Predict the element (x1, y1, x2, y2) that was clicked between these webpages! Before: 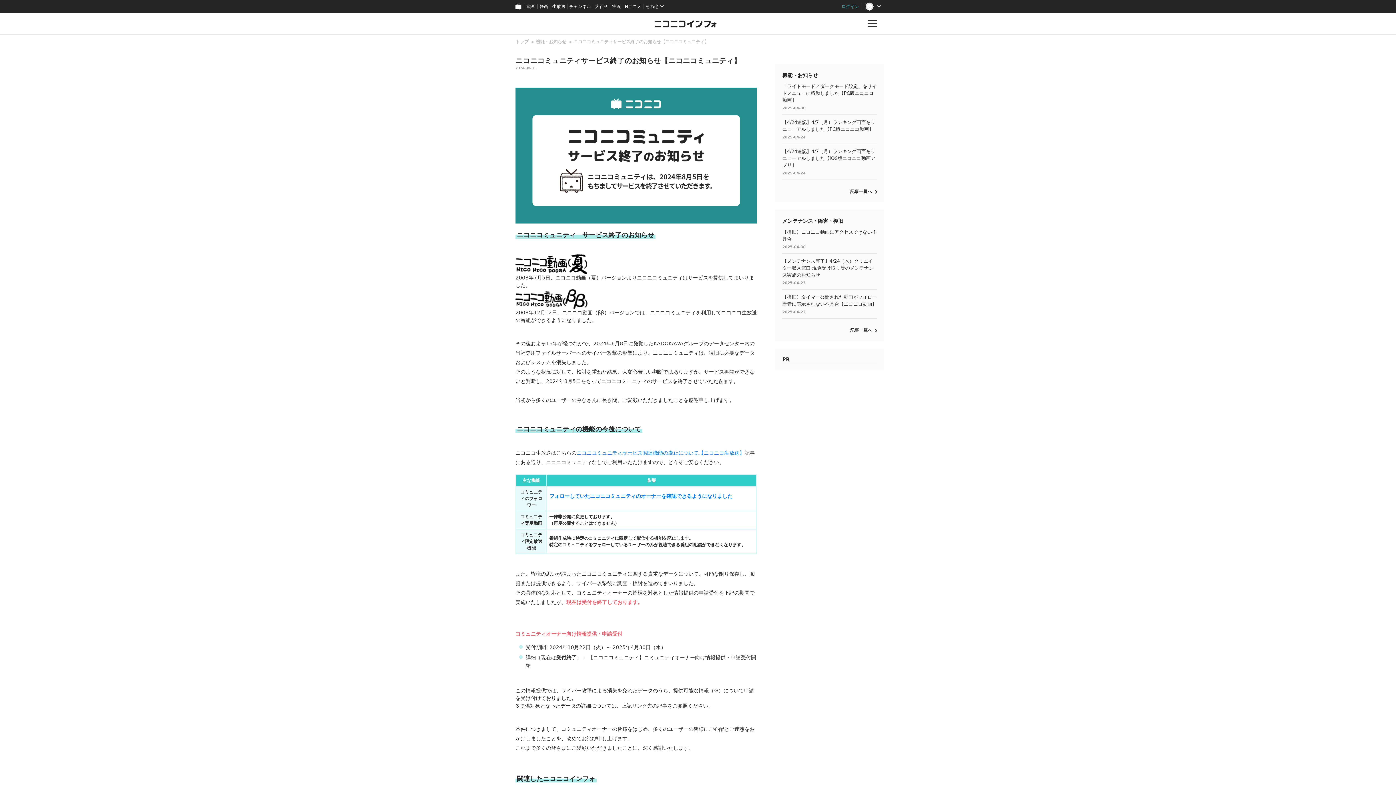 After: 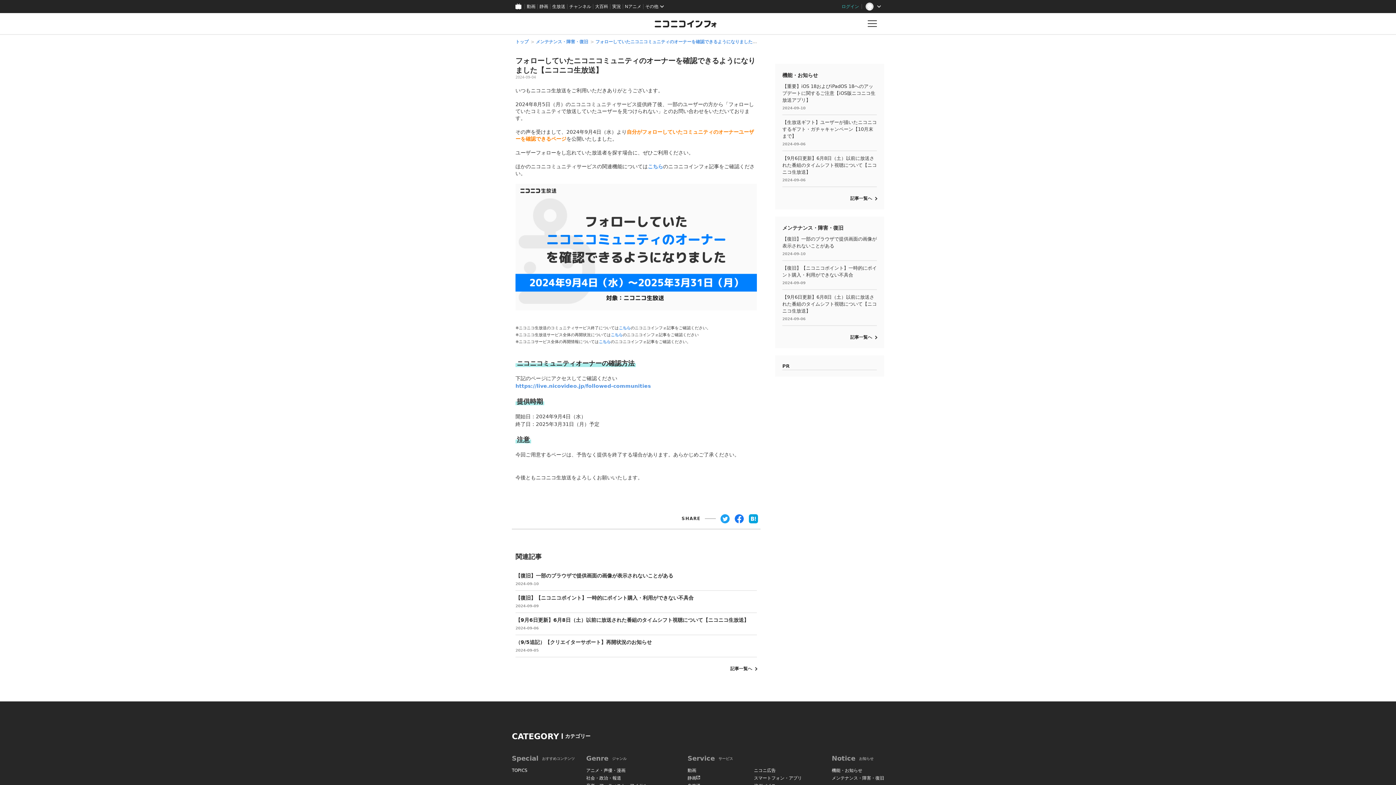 Action: label: フォローしていたニコニコミュニティのオーナーを確認できるようになりました bbox: (549, 493, 732, 499)